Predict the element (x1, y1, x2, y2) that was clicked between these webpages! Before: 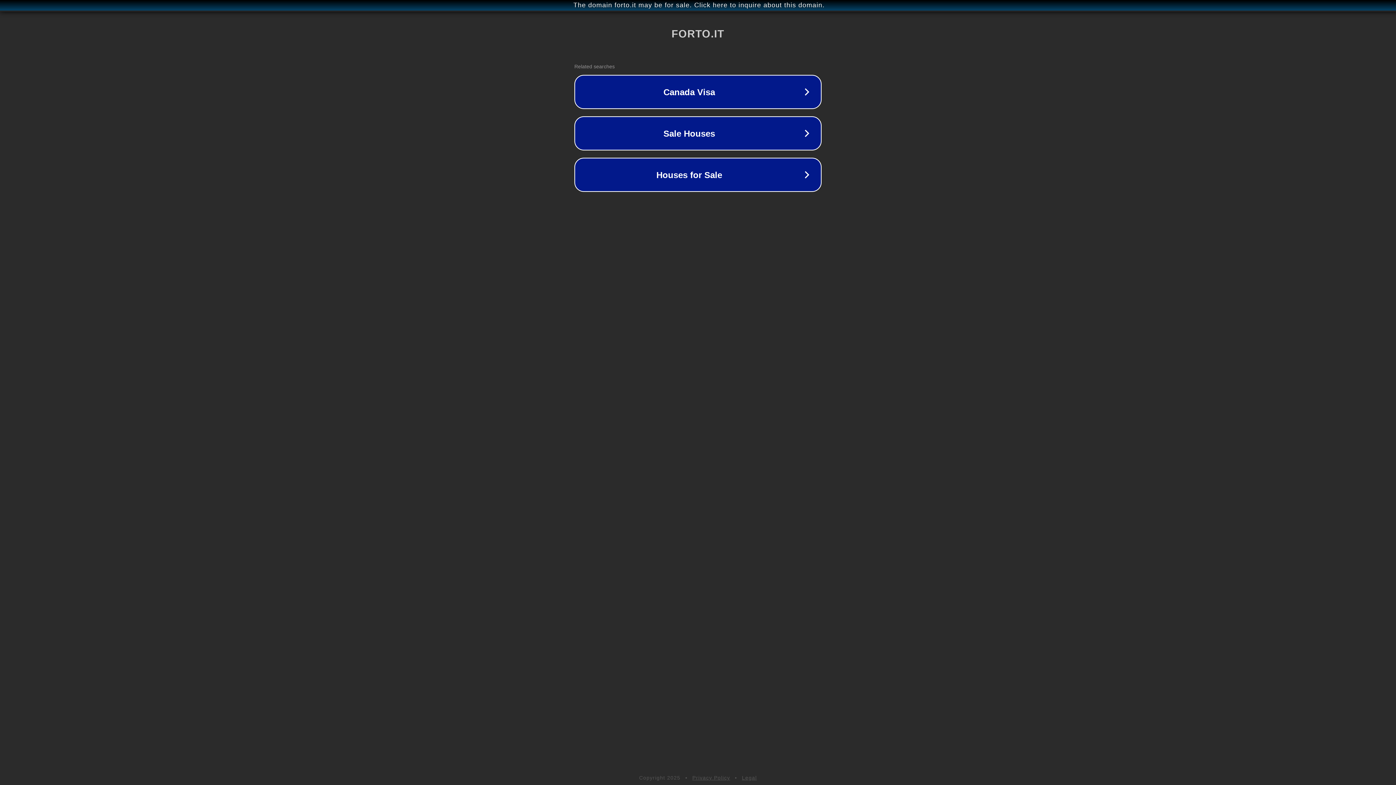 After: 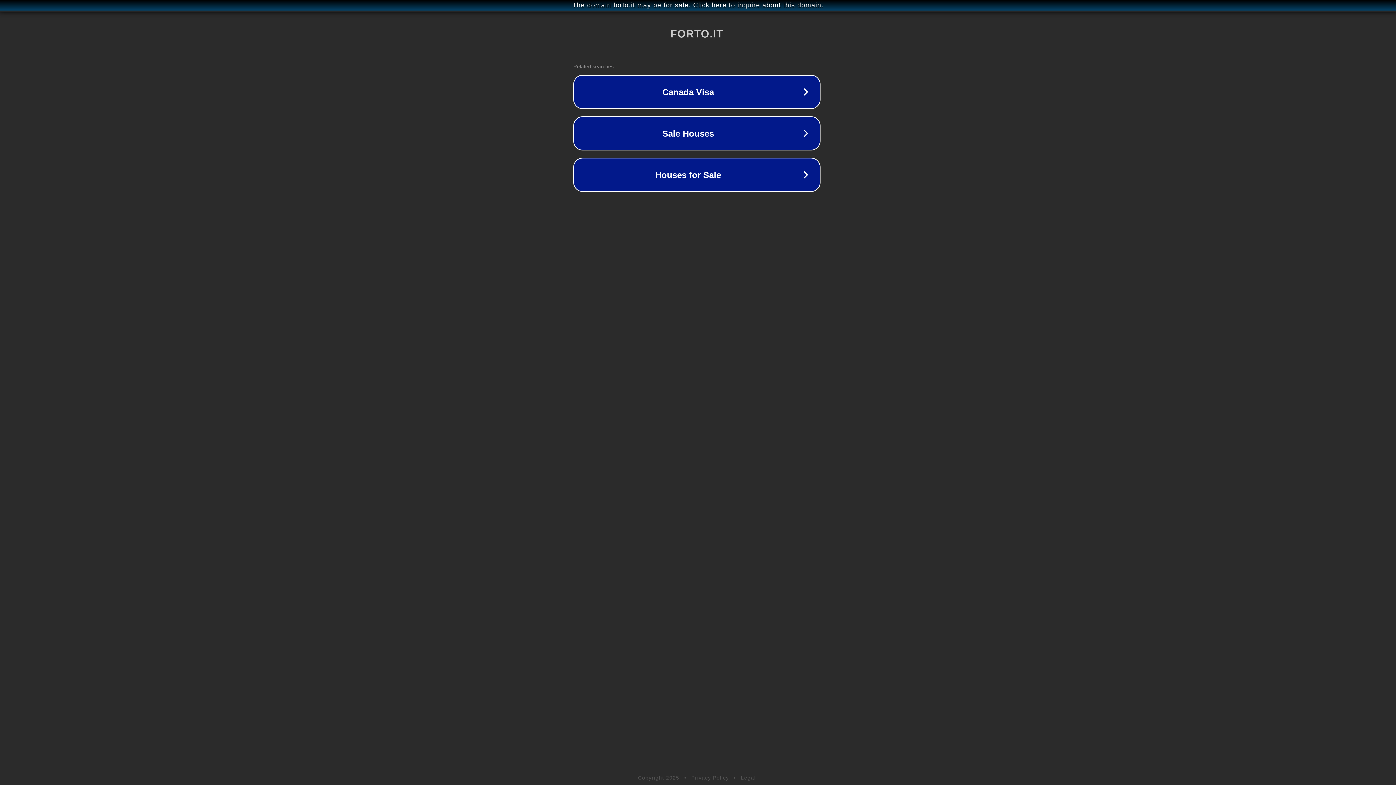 Action: label: The domain forto.it may be for sale. Click here to inquire about this domain. bbox: (1, 1, 1397, 9)